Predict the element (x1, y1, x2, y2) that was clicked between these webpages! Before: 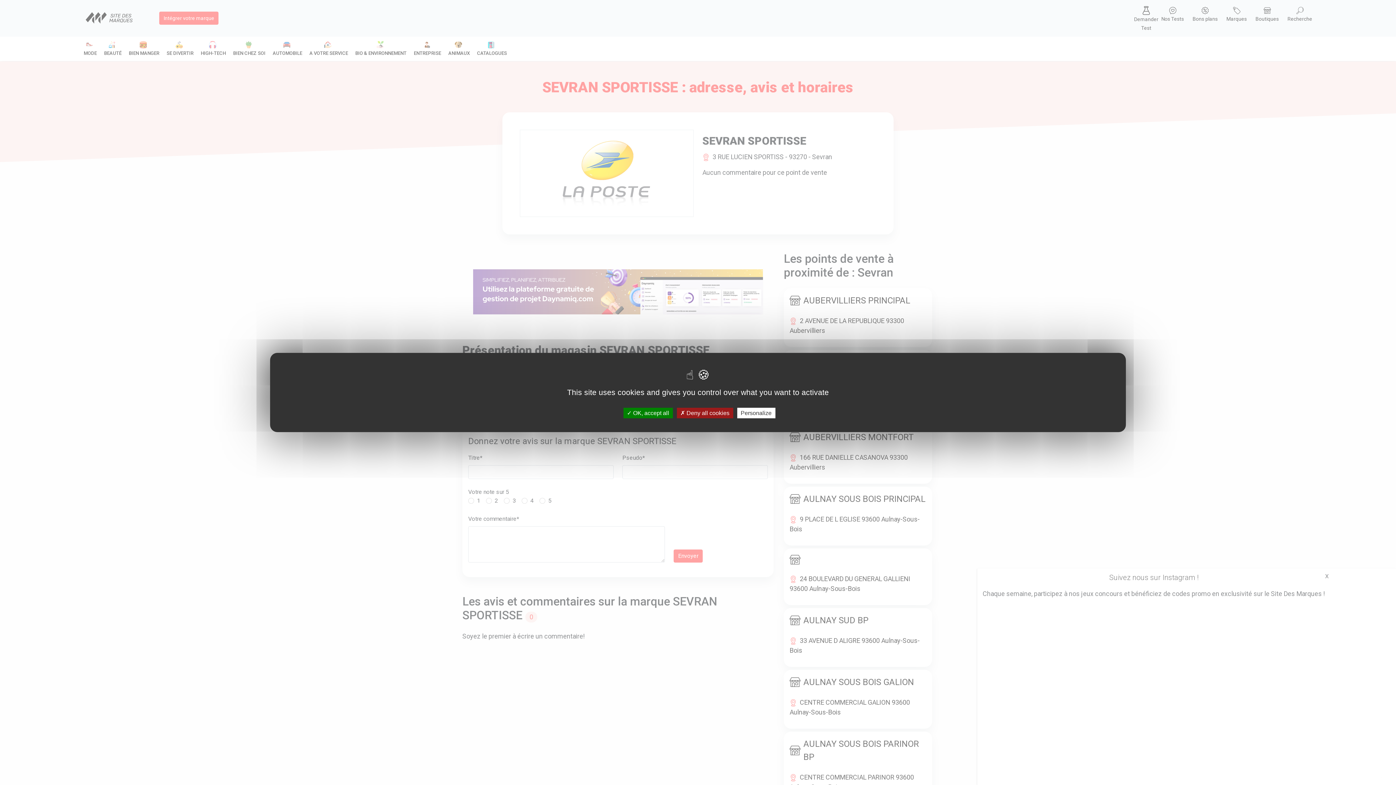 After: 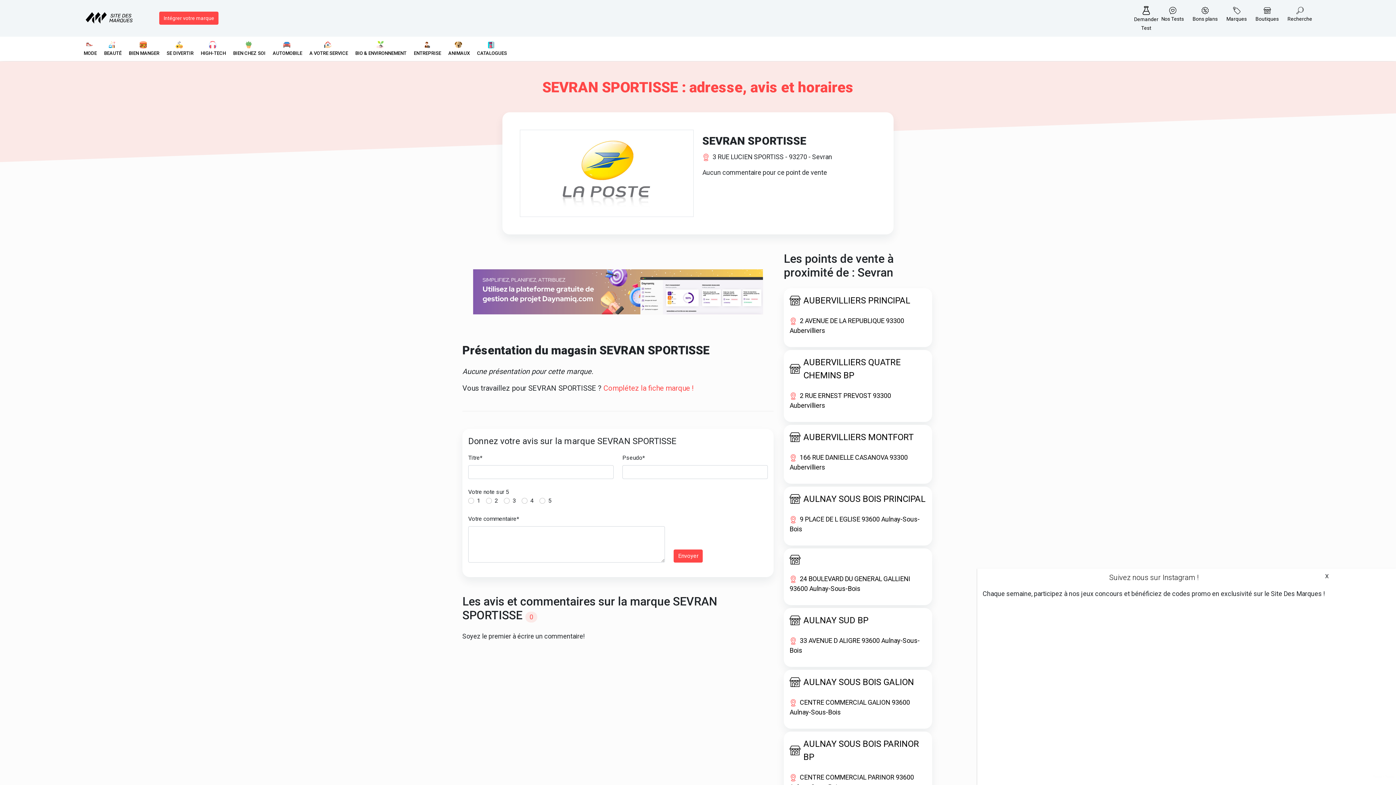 Action: label:  OK, accept all bbox: (623, 408, 672, 418)